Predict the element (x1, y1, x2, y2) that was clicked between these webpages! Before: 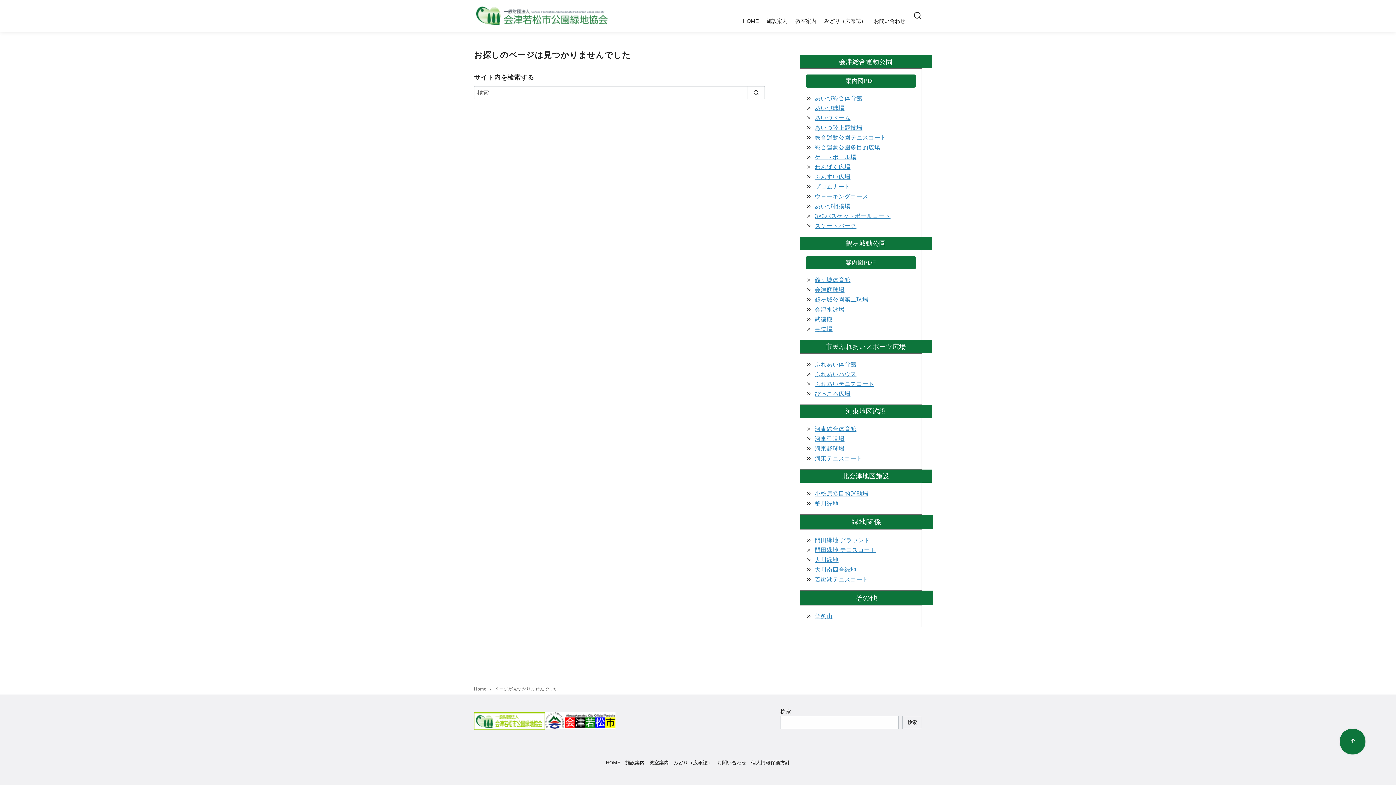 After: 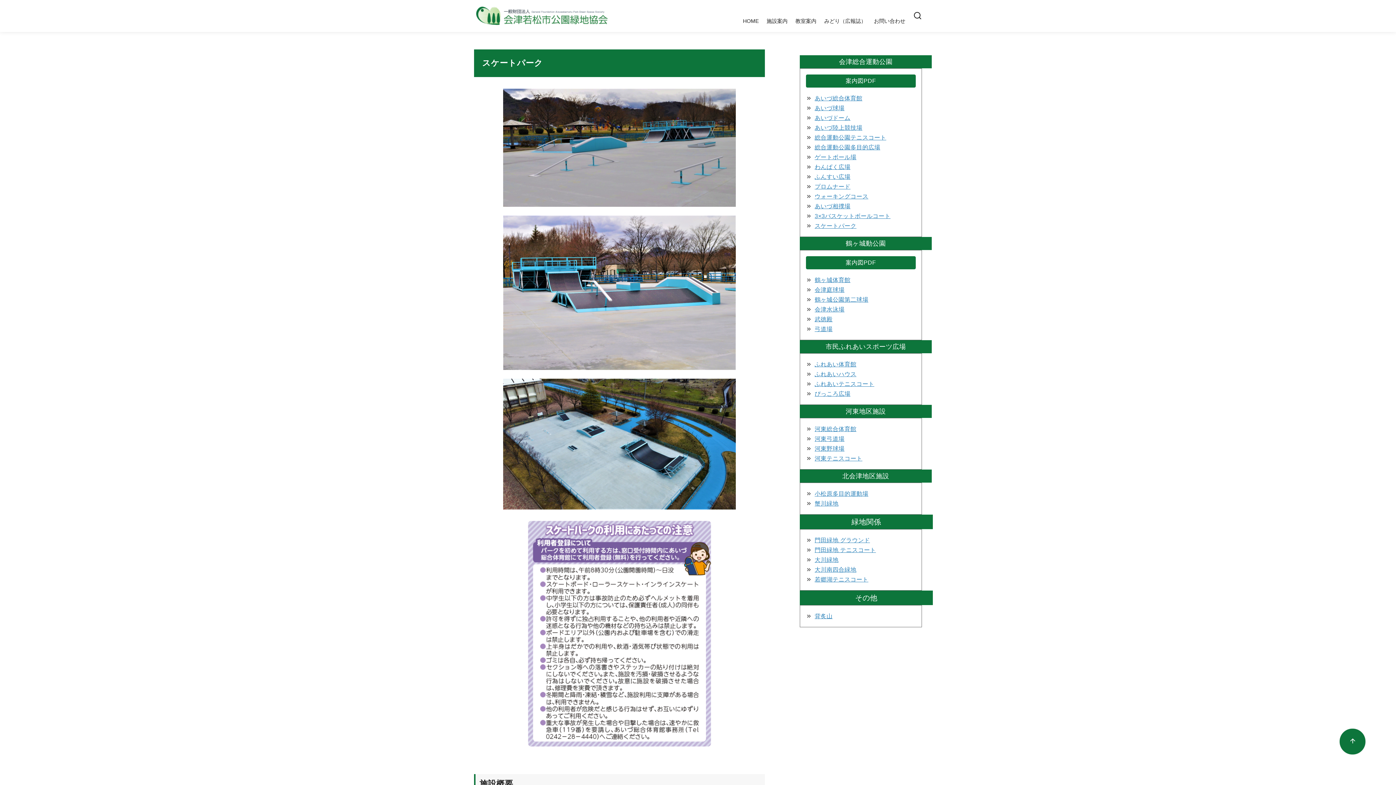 Action: label: スケートパーク bbox: (814, 222, 856, 229)